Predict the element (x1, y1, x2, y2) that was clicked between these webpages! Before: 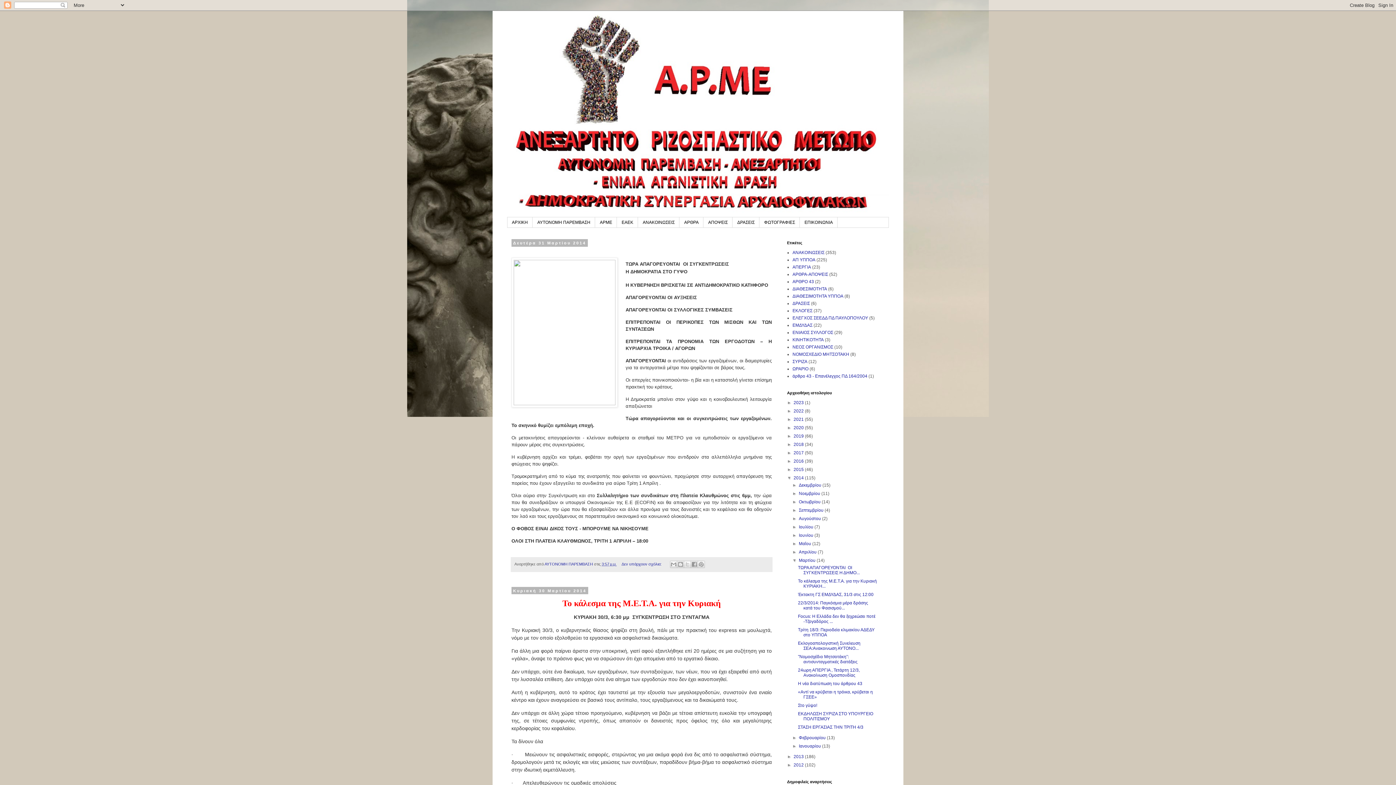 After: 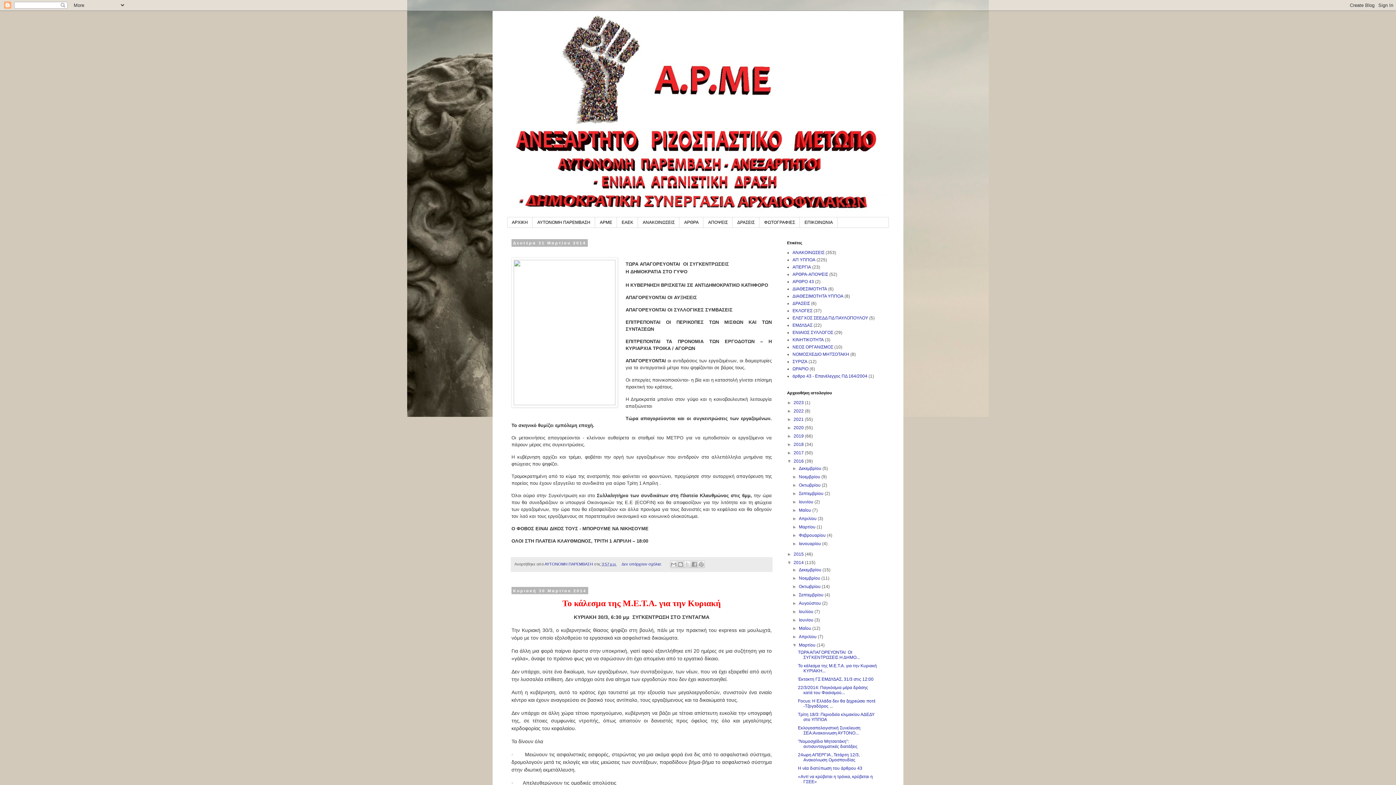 Action: label: ►   bbox: (787, 459, 793, 464)